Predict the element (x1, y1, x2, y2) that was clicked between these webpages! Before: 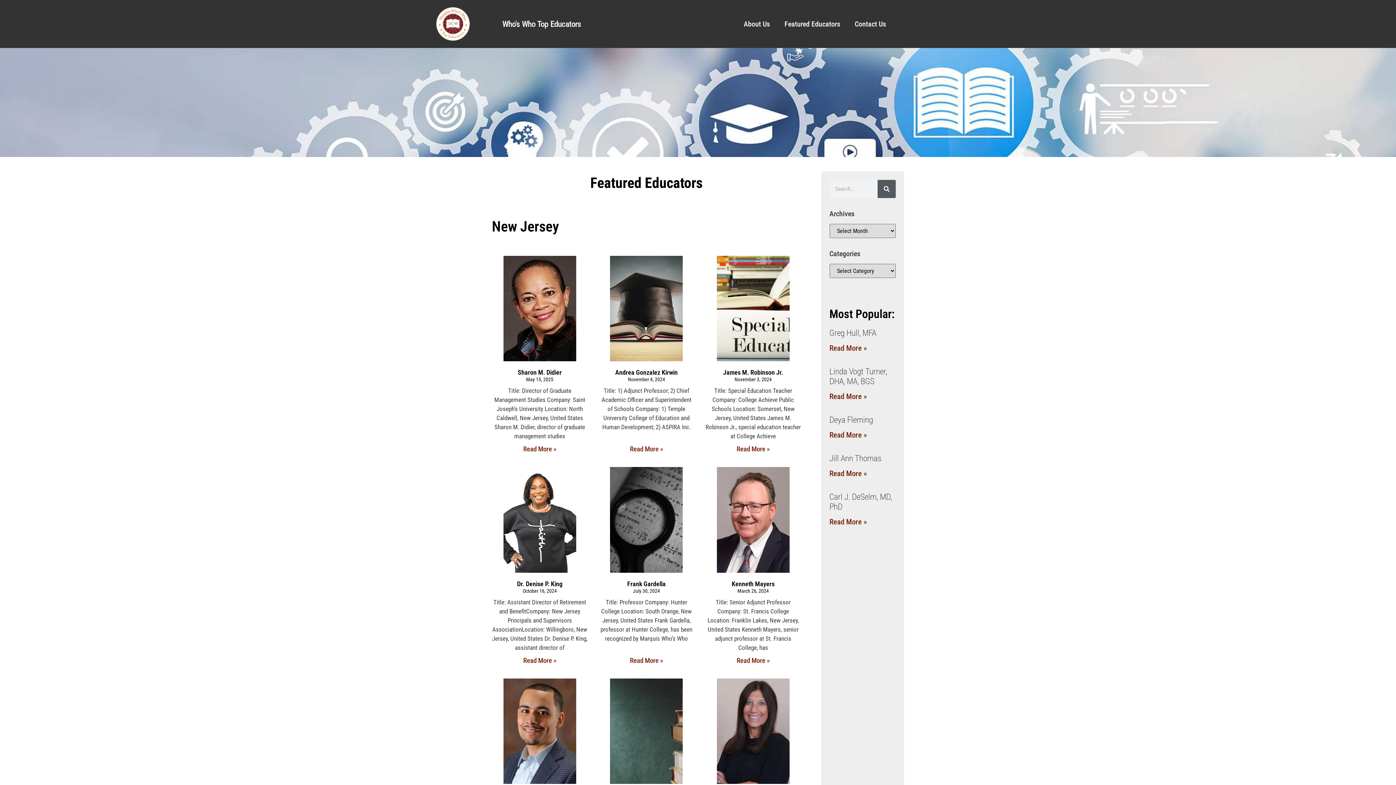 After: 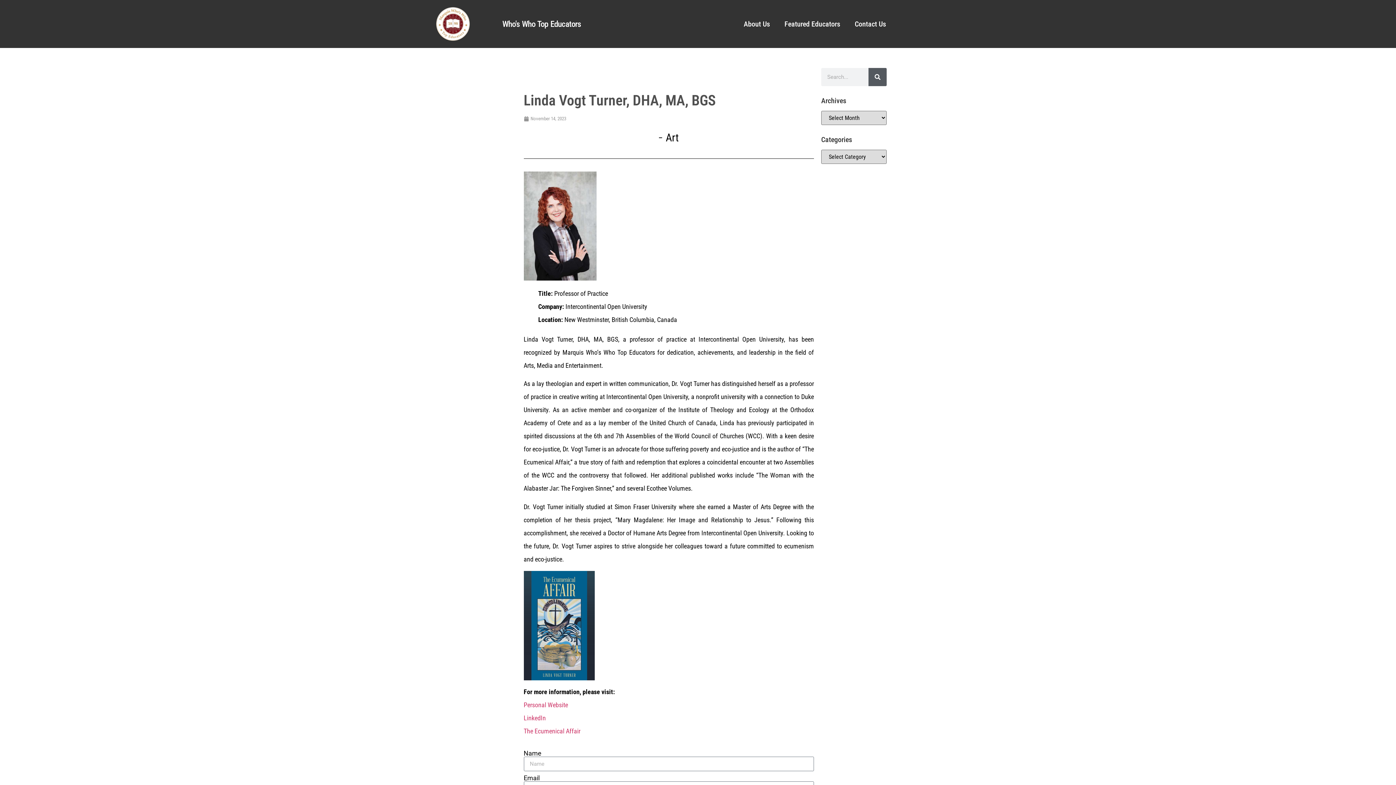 Action: label: Read more about Linda Vogt Turner, DHA, MA, BGS bbox: (829, 392, 867, 401)